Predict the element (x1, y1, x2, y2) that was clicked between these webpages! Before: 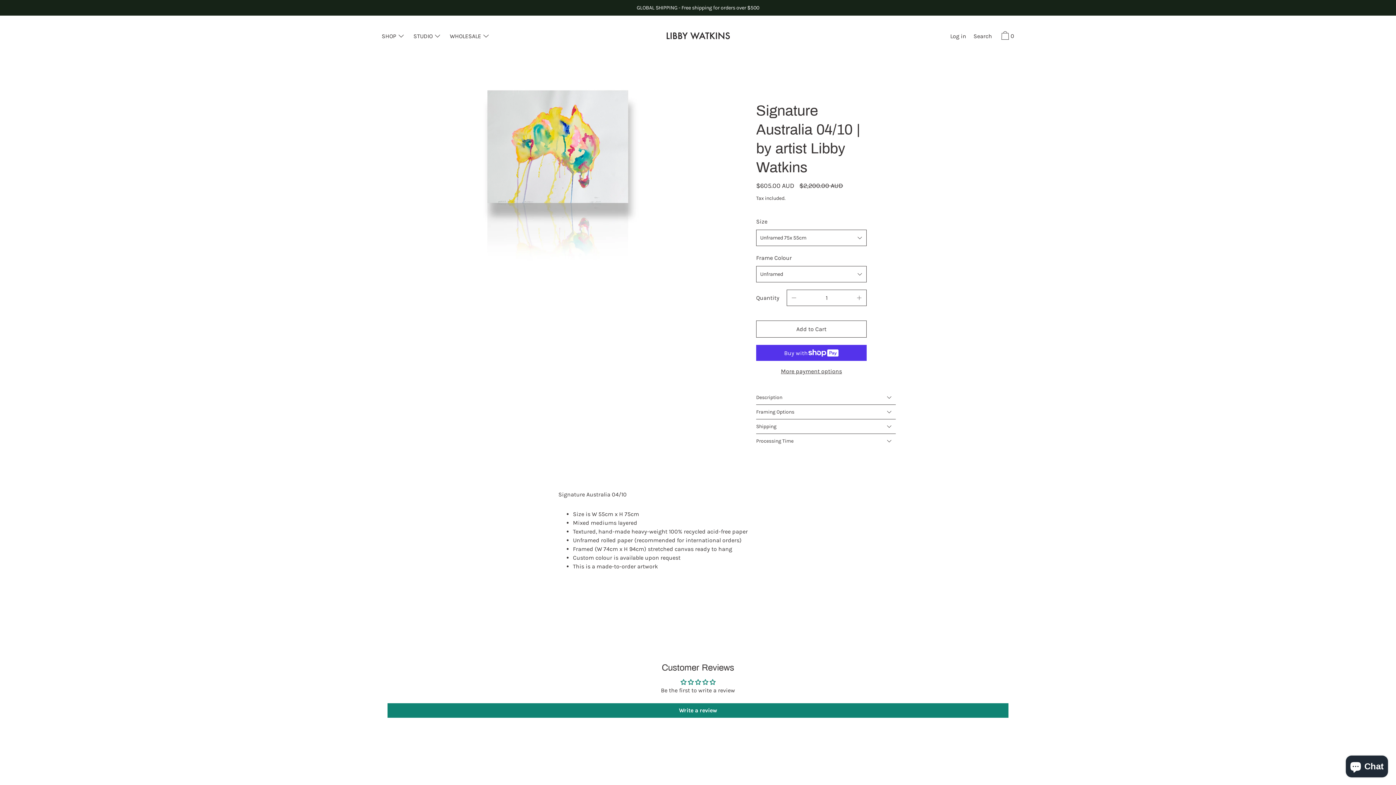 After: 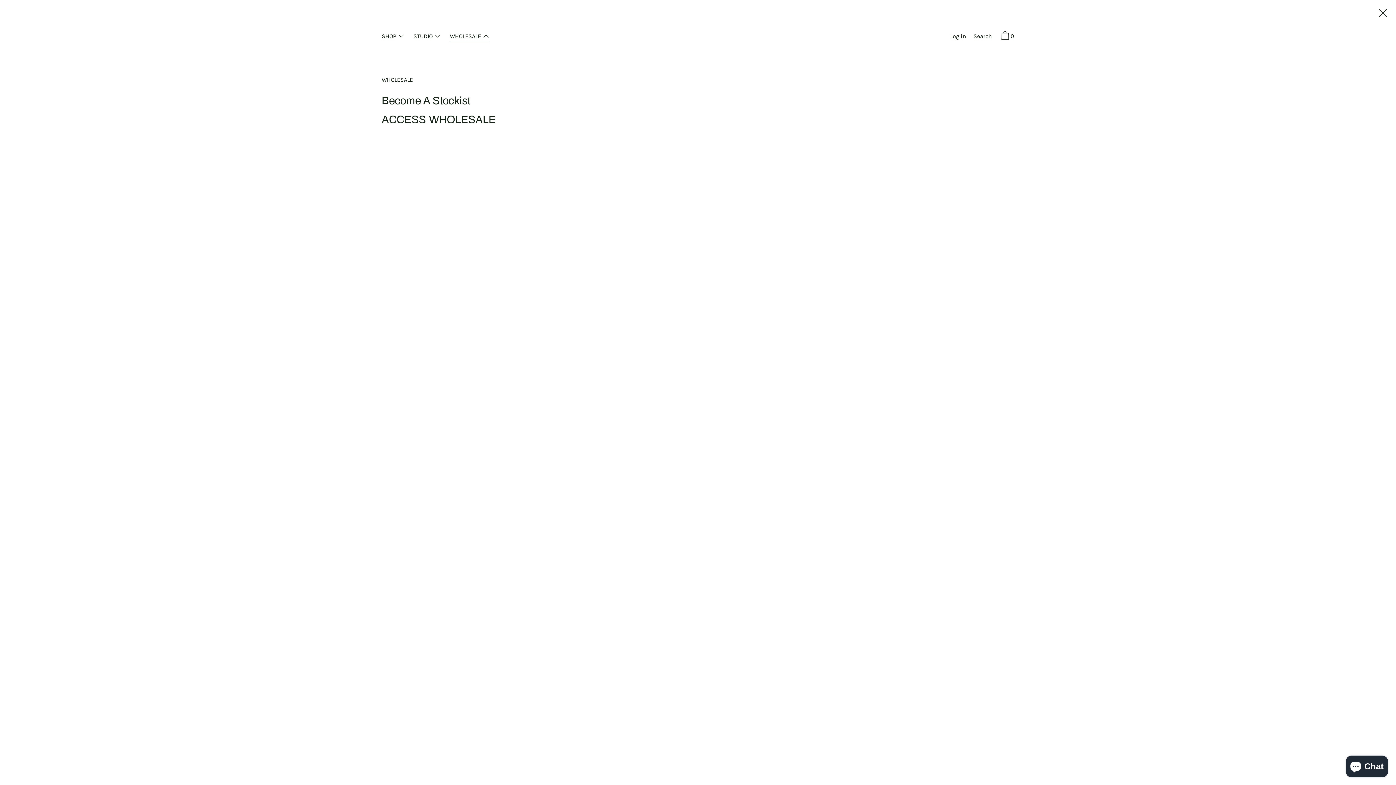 Action: label: WHOLESALE  bbox: (446, 31, 493, 42)